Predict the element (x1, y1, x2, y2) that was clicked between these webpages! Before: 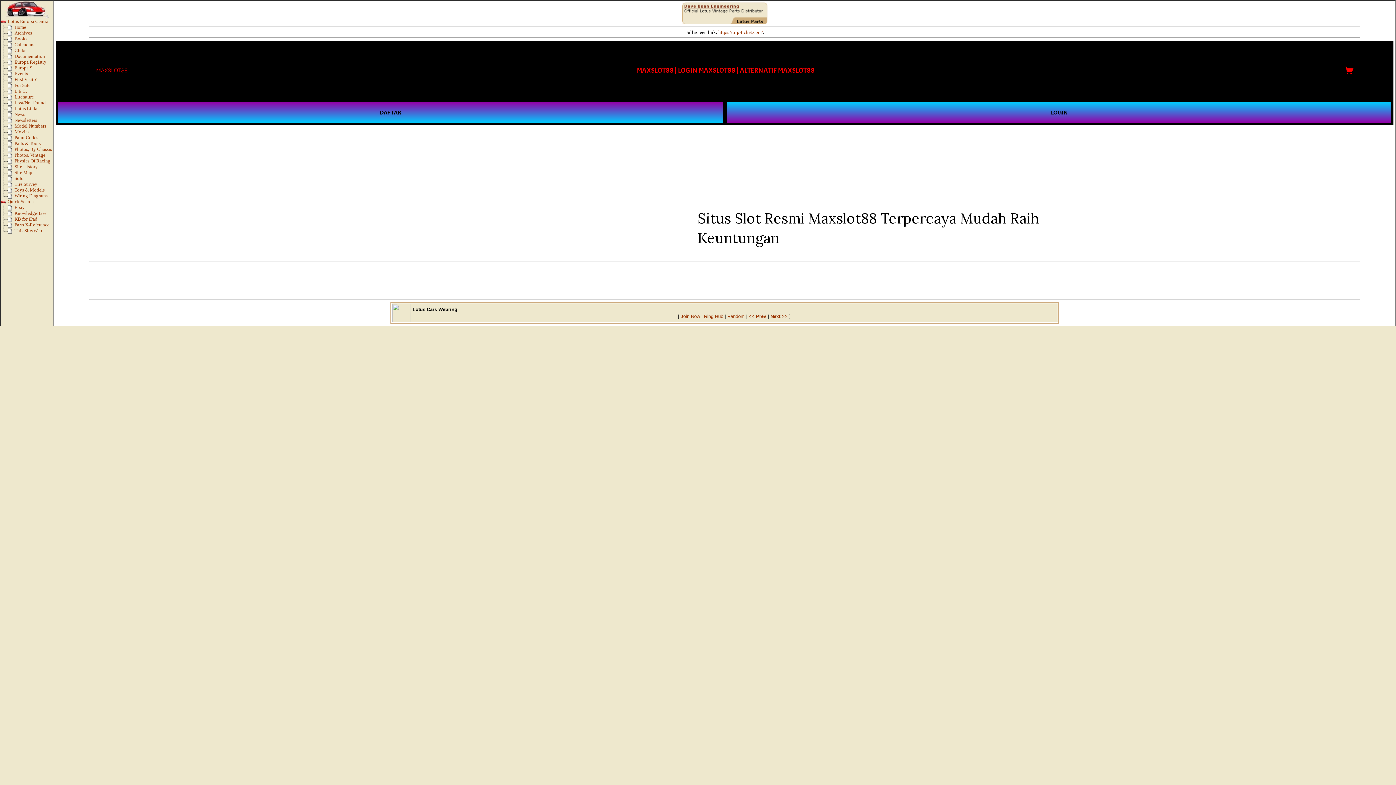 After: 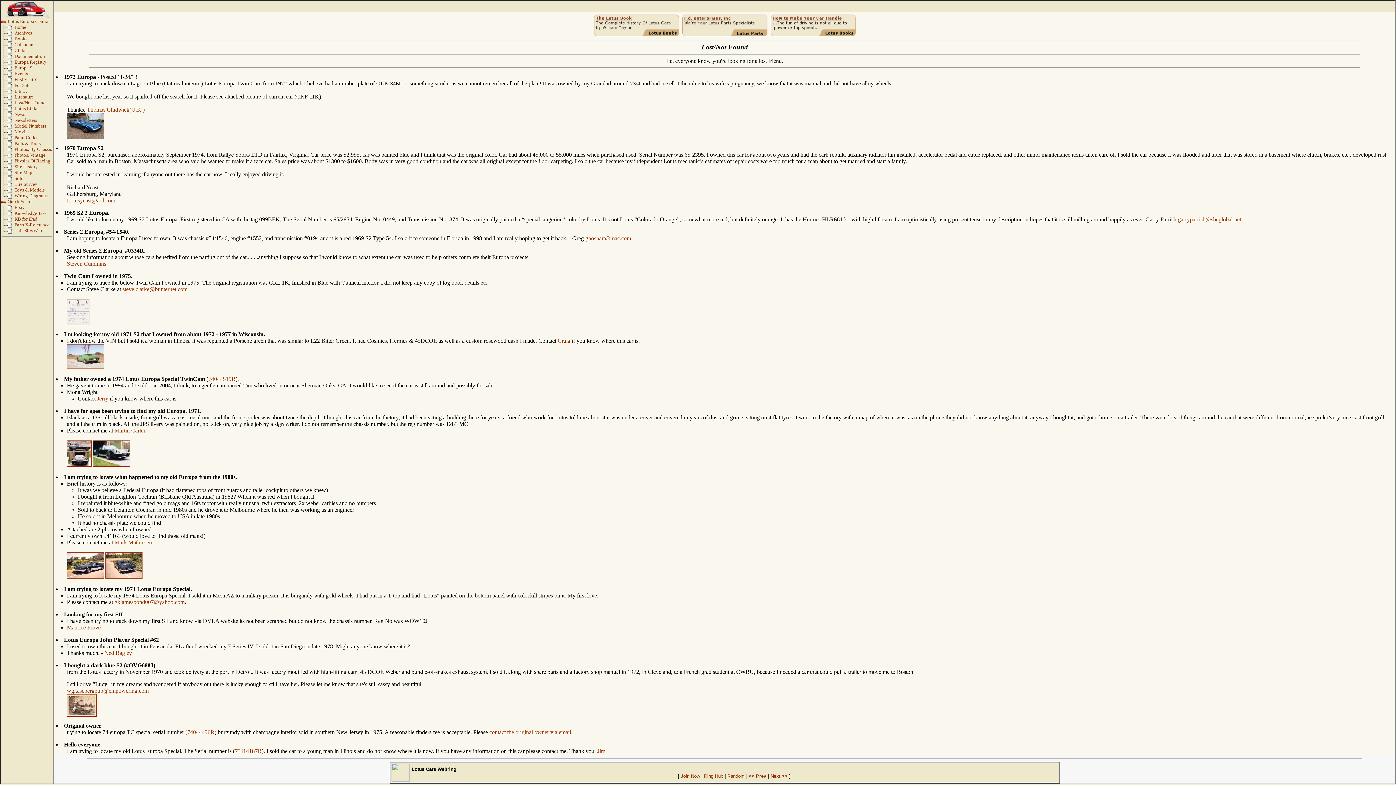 Action: label: Lost/Not Found bbox: (14, 100, 45, 105)